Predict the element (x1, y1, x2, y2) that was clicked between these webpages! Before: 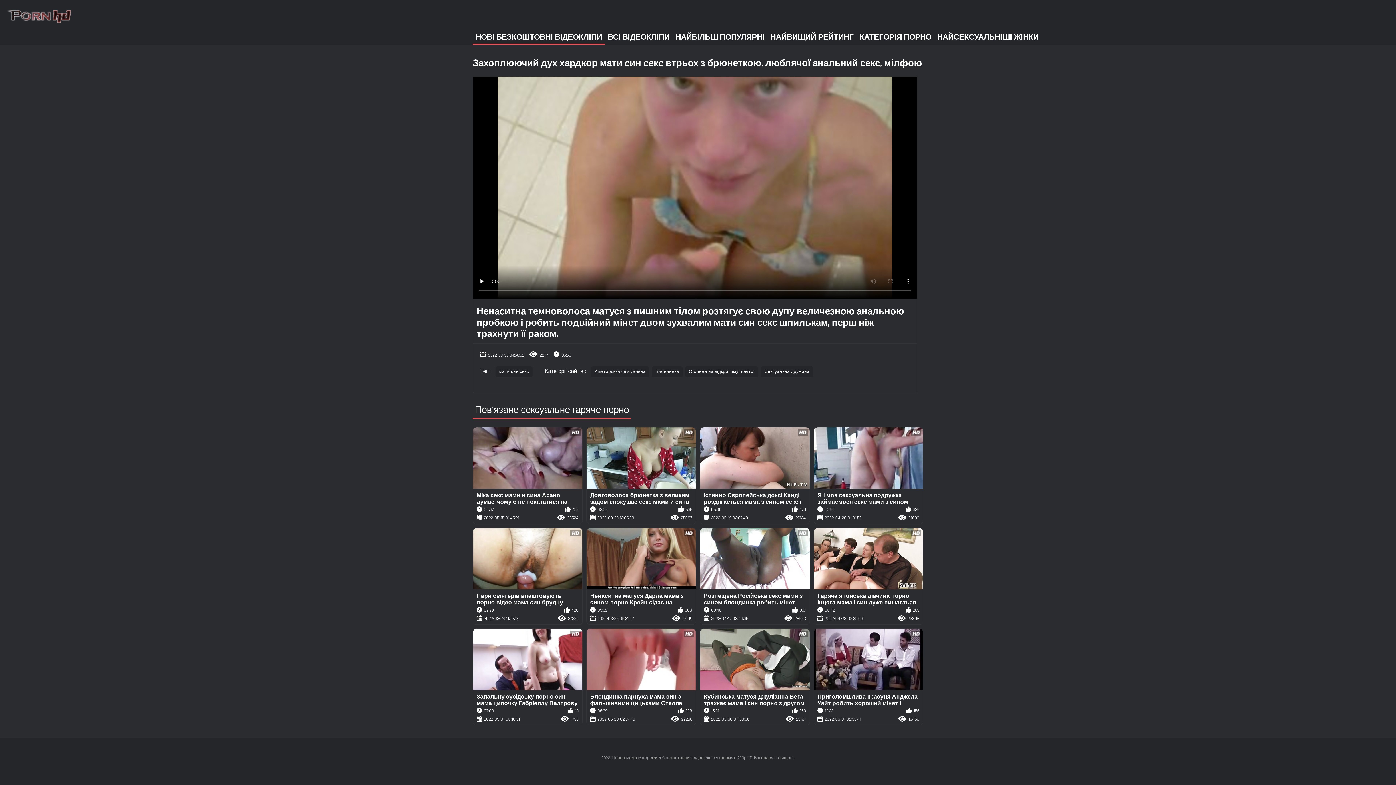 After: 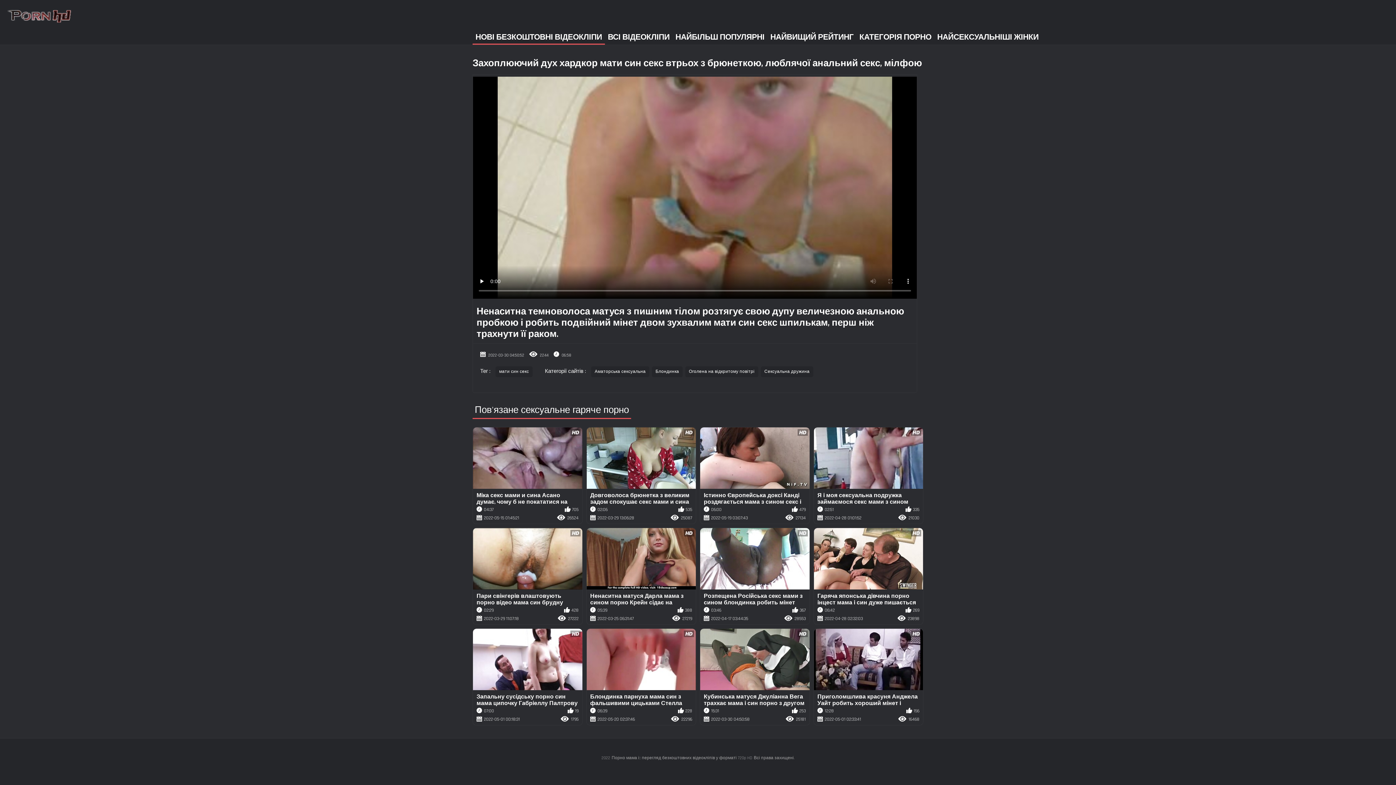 Action: bbox: (767, 29, 856, 44) label: НАЙВИЩИЙ РЕЙТИНГ